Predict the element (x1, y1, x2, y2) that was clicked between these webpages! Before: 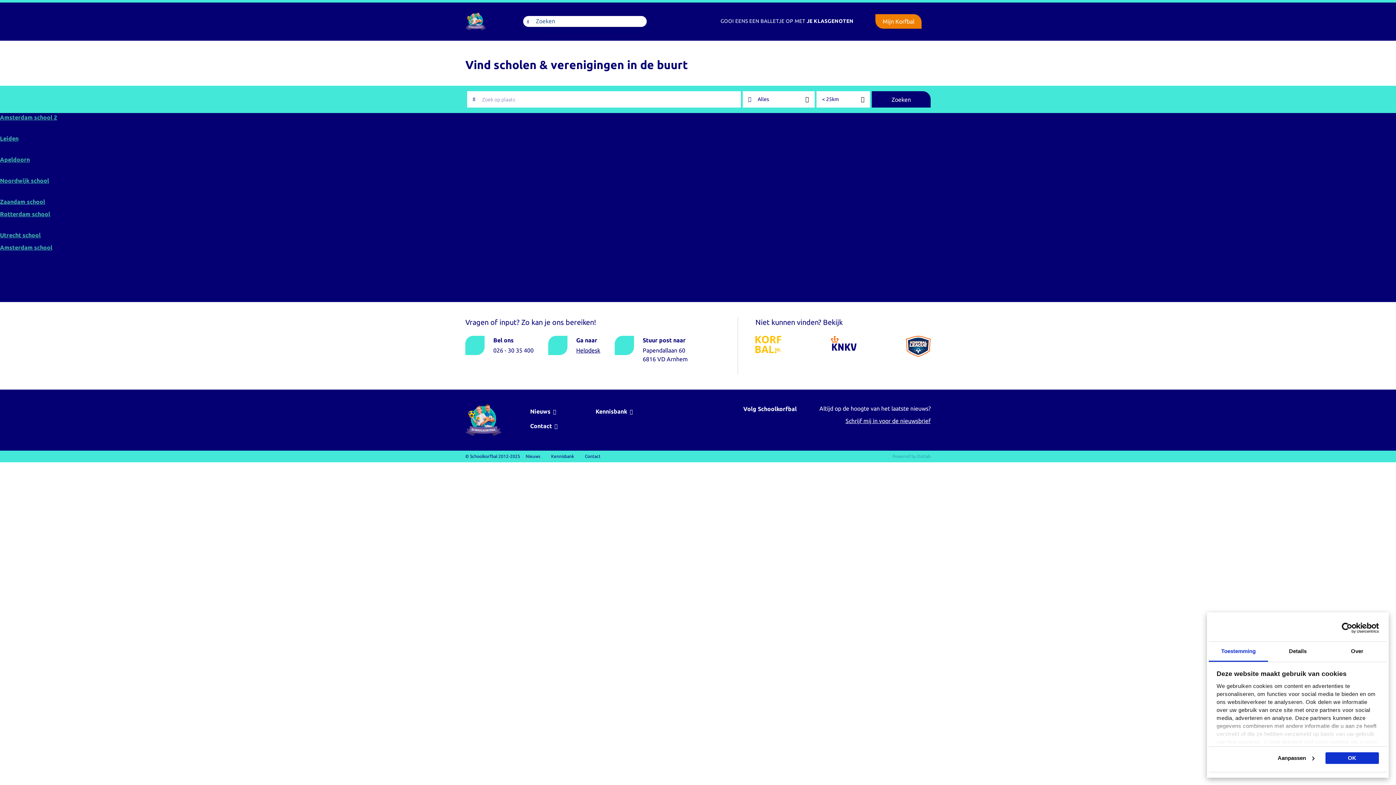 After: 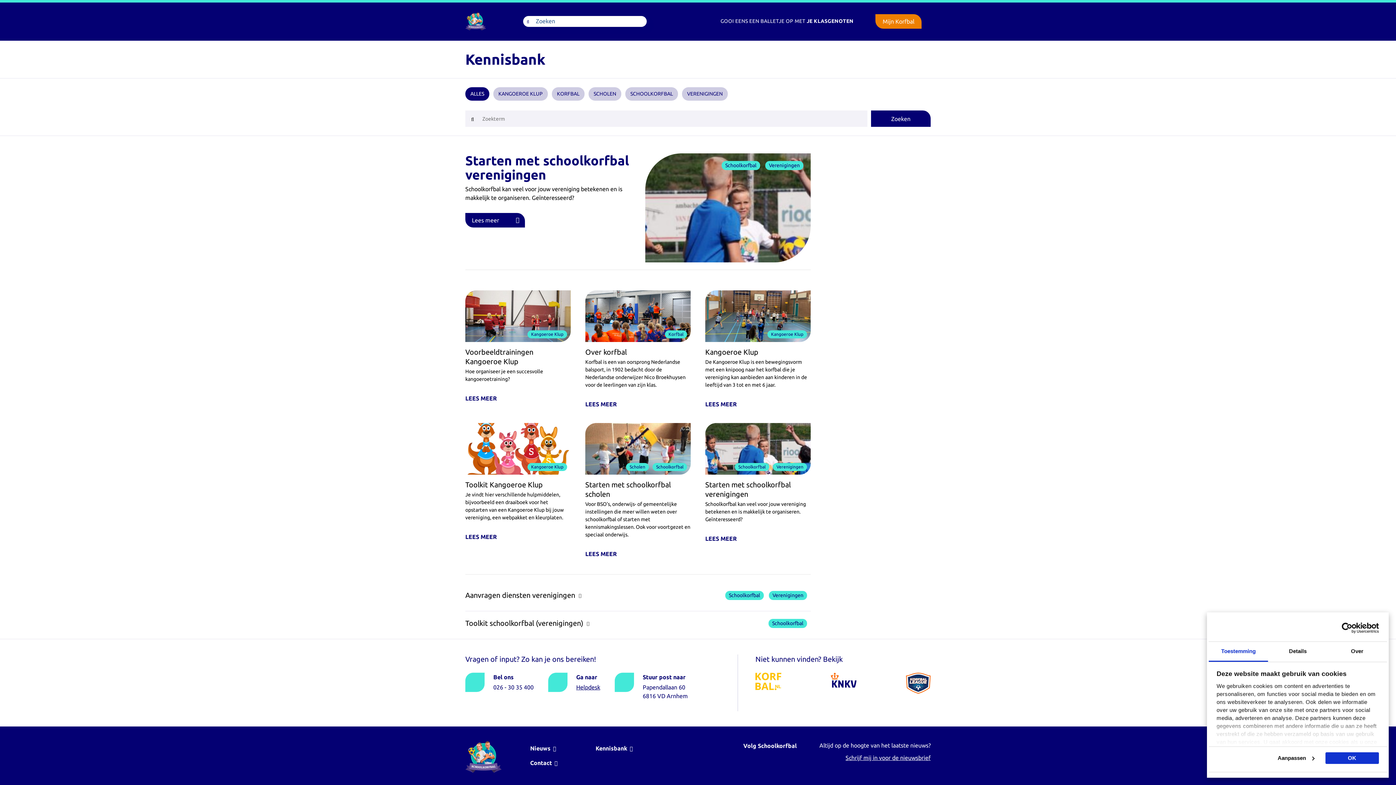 Action: bbox: (589, 404, 655, 418) label: Kennisbank